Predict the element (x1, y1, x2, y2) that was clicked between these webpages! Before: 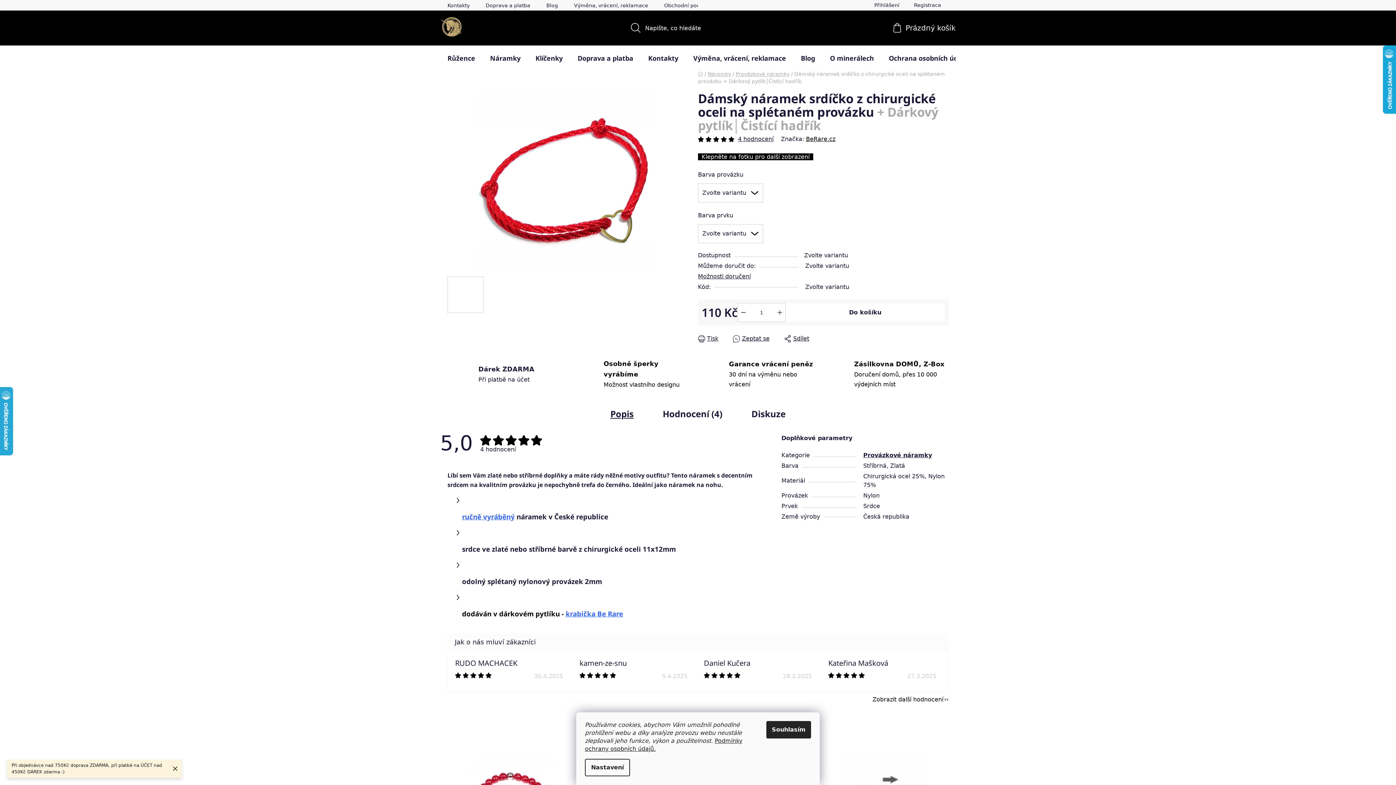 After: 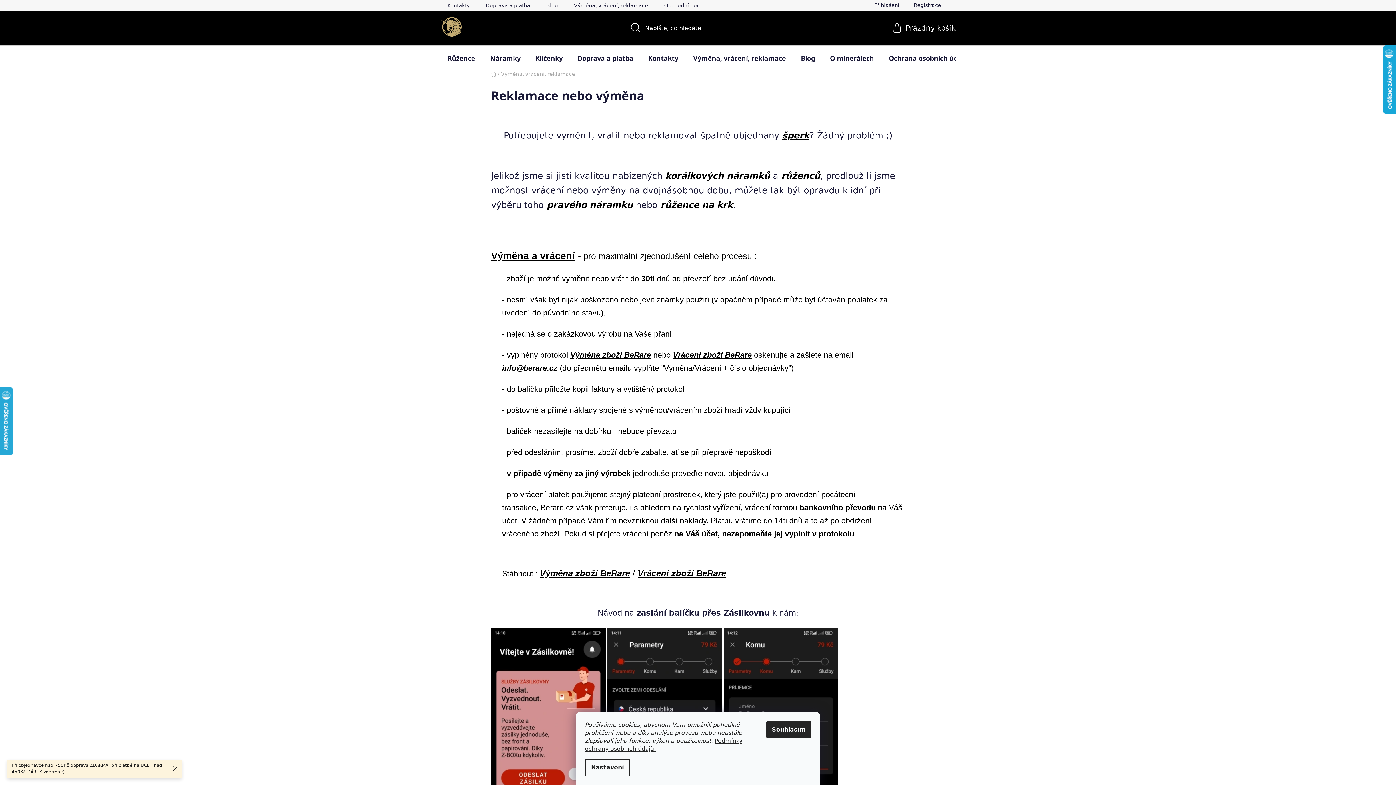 Action: label: Výměna, vrácení, reklamace bbox: (566, 0, 655, 10)